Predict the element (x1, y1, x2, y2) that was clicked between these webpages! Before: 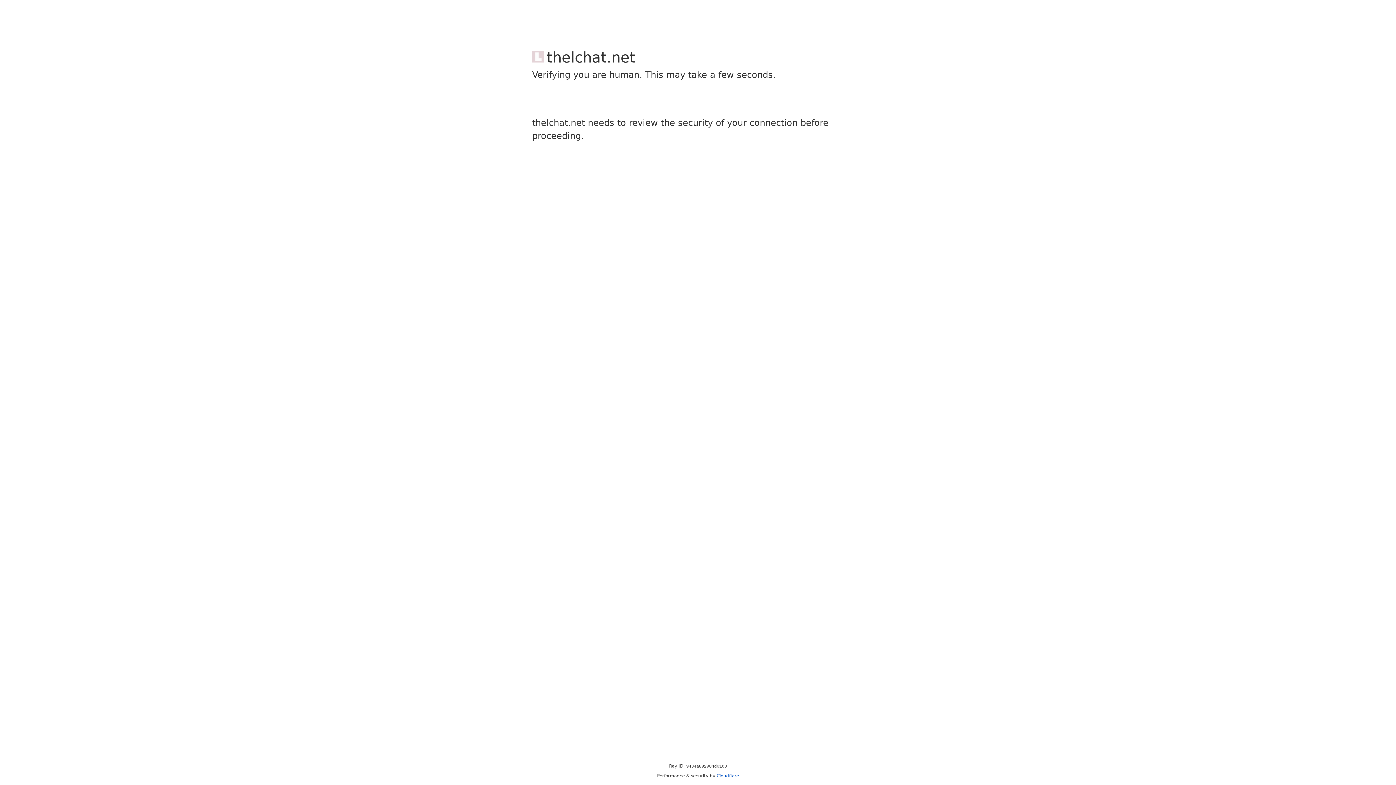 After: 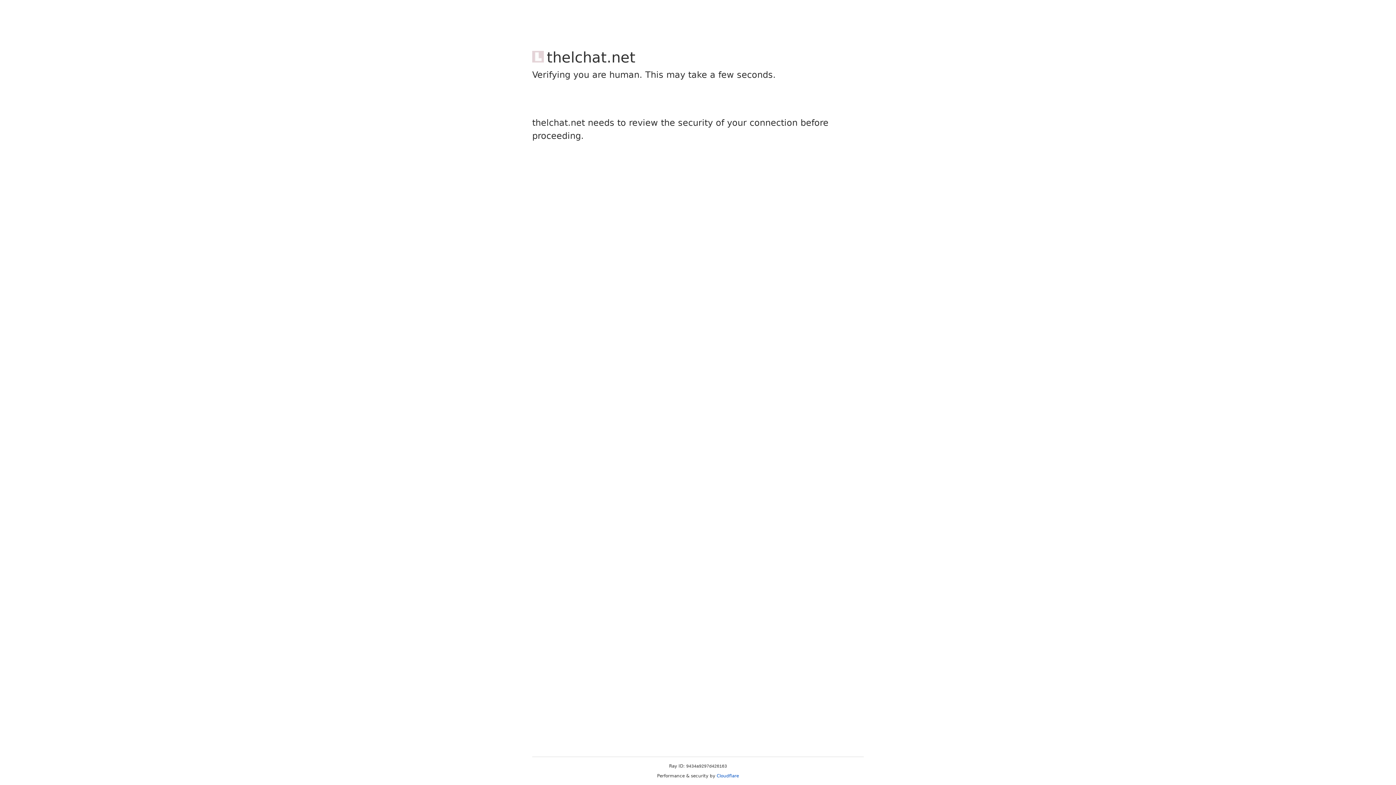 Action: bbox: (716, 773, 739, 778) label: Cloudflare